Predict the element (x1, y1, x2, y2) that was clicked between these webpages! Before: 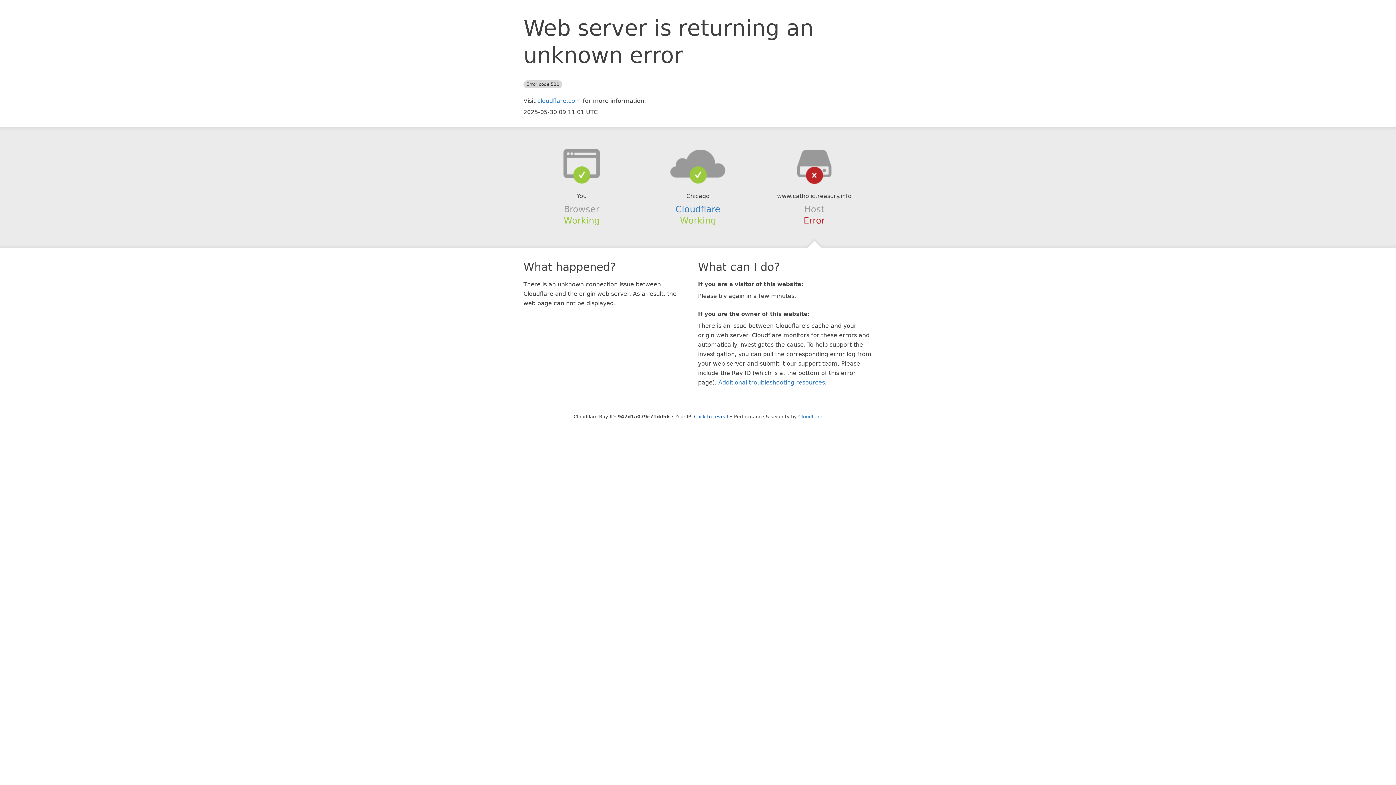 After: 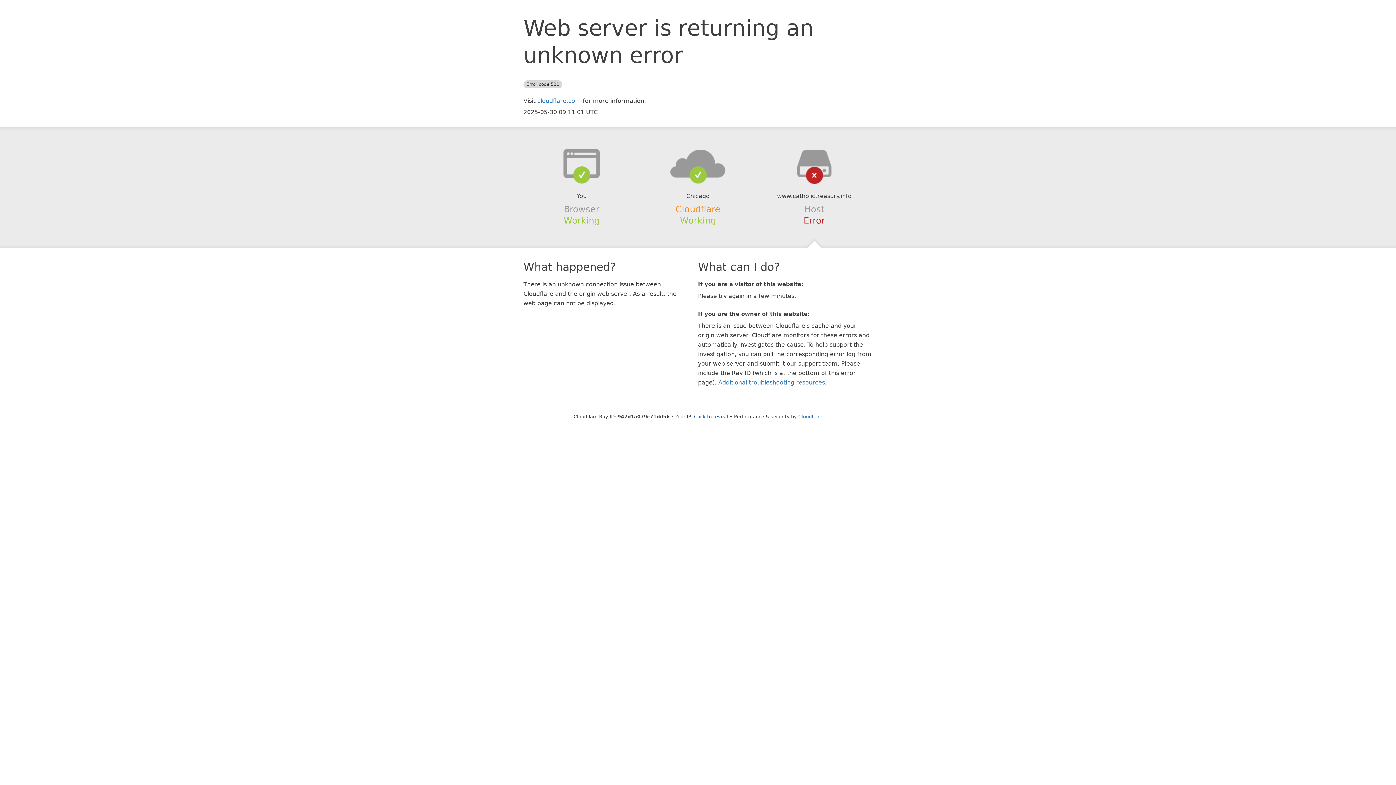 Action: label: Cloudflare bbox: (675, 204, 720, 214)